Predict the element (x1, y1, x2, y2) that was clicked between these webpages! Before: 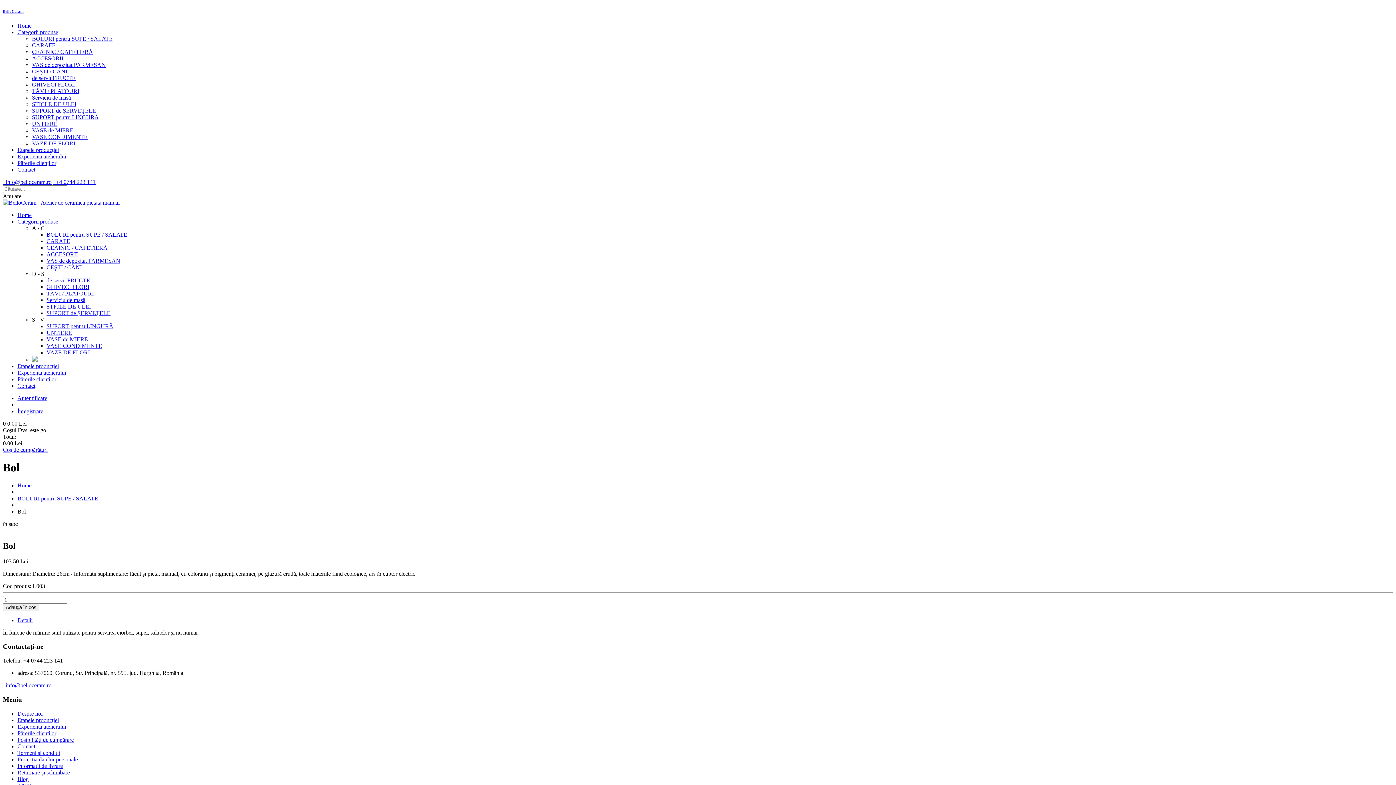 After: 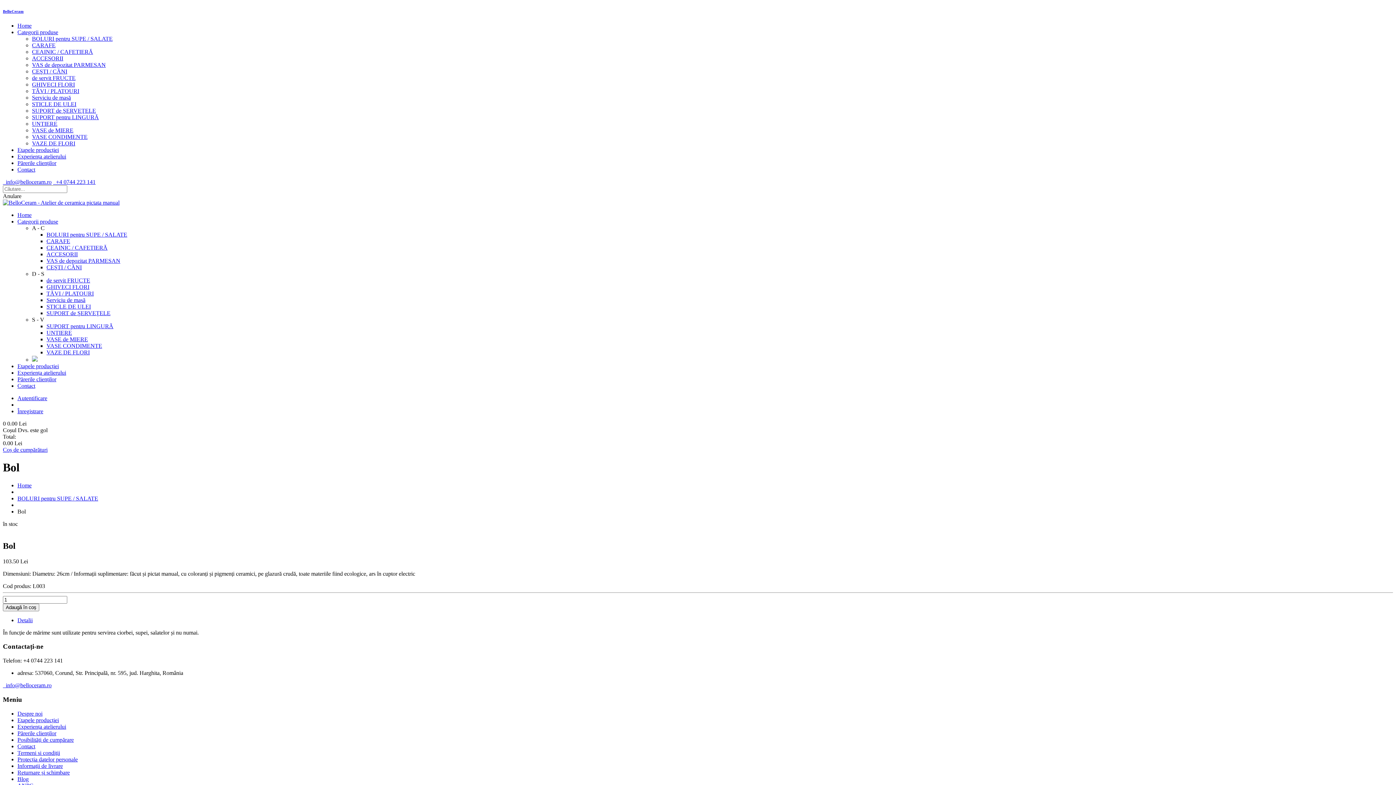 Action: bbox: (17, 218, 58, 224) label: Categorii produse